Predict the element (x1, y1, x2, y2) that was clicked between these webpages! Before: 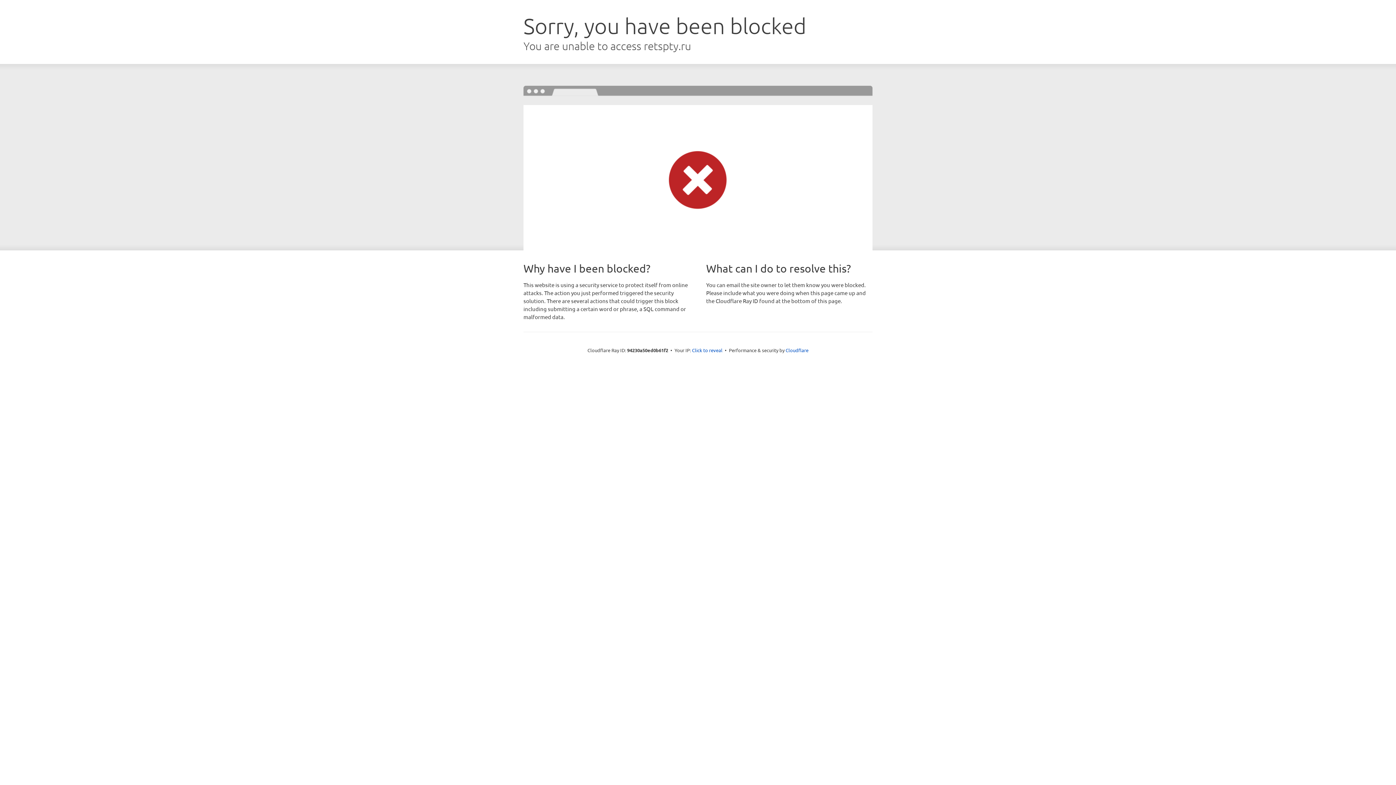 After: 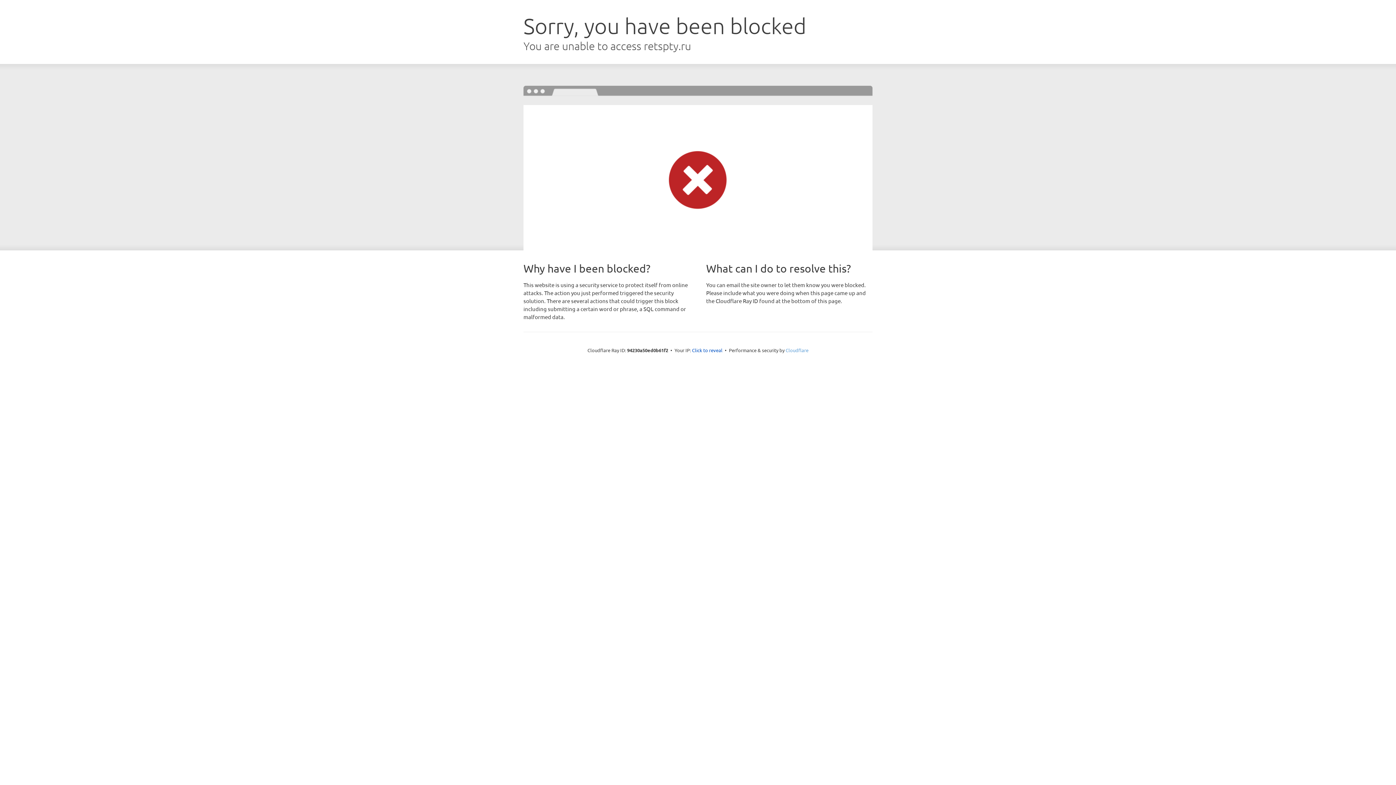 Action: label: Cloudflare bbox: (785, 347, 808, 353)